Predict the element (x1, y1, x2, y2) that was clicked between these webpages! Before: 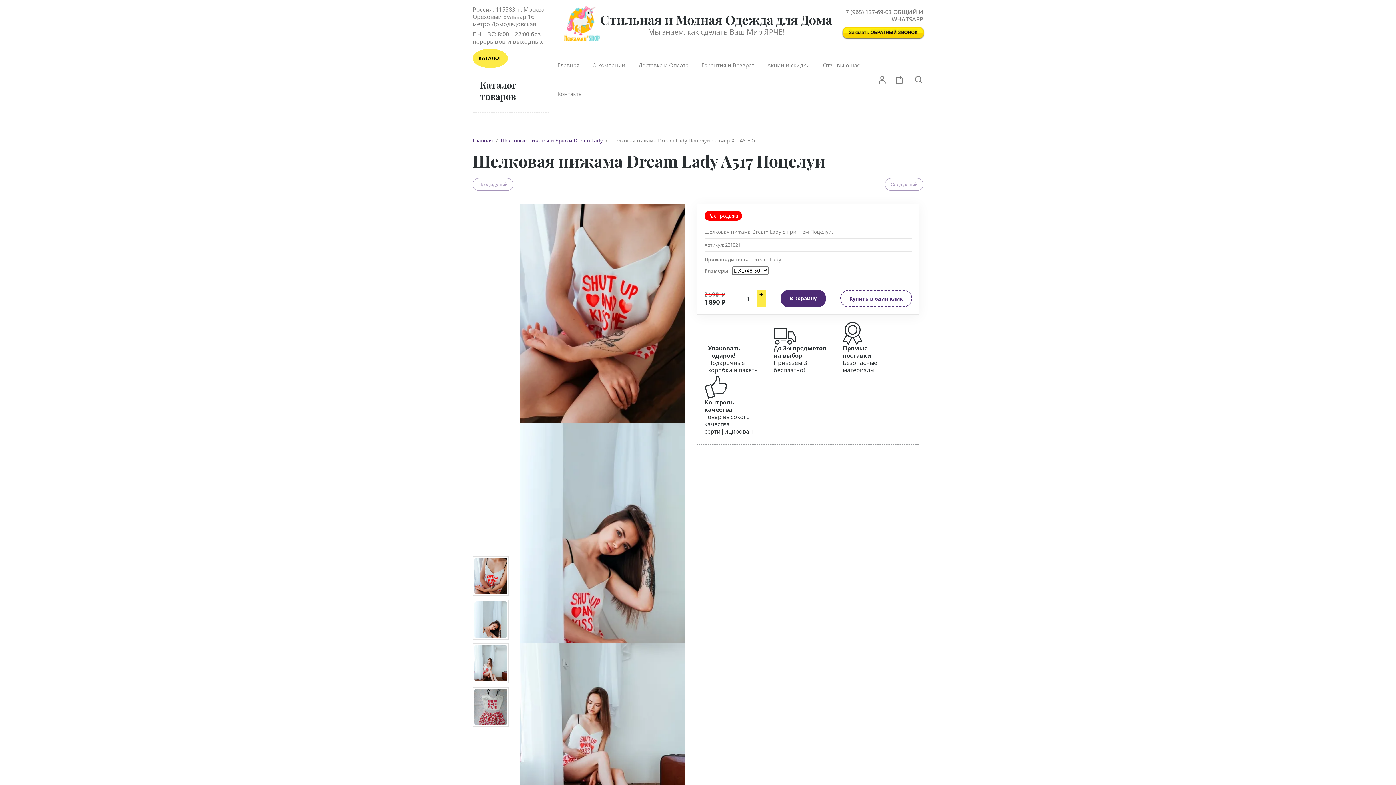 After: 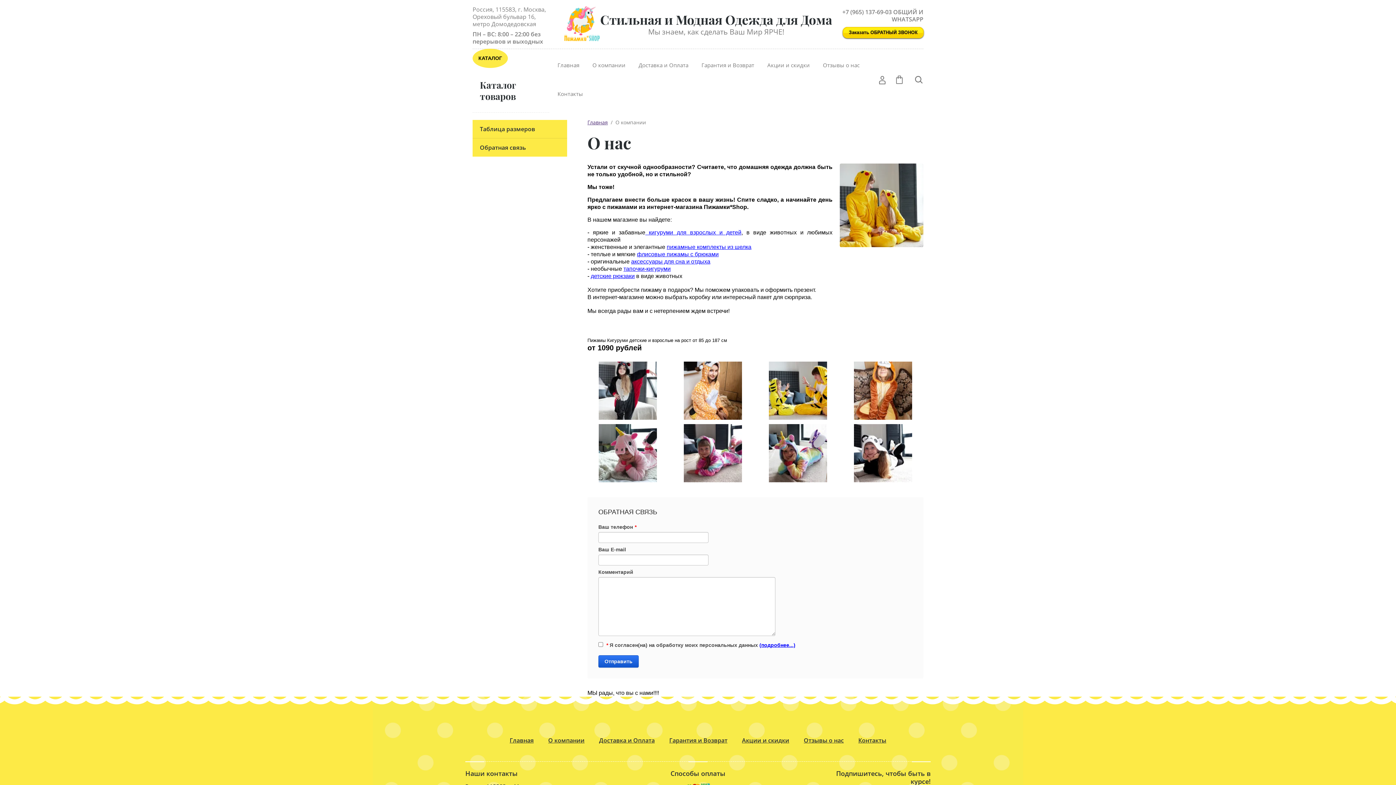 Action: label: О компании bbox: (592, 52, 625, 80)